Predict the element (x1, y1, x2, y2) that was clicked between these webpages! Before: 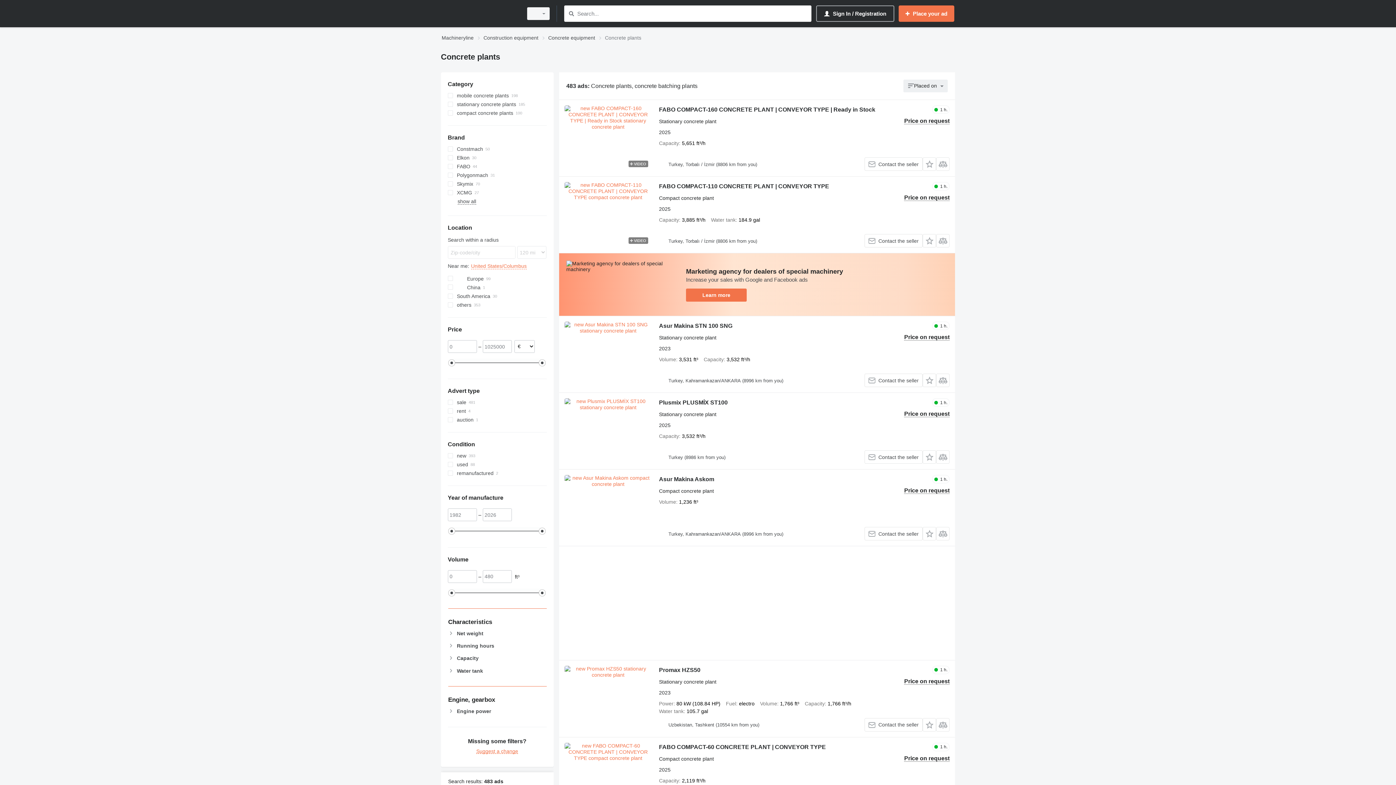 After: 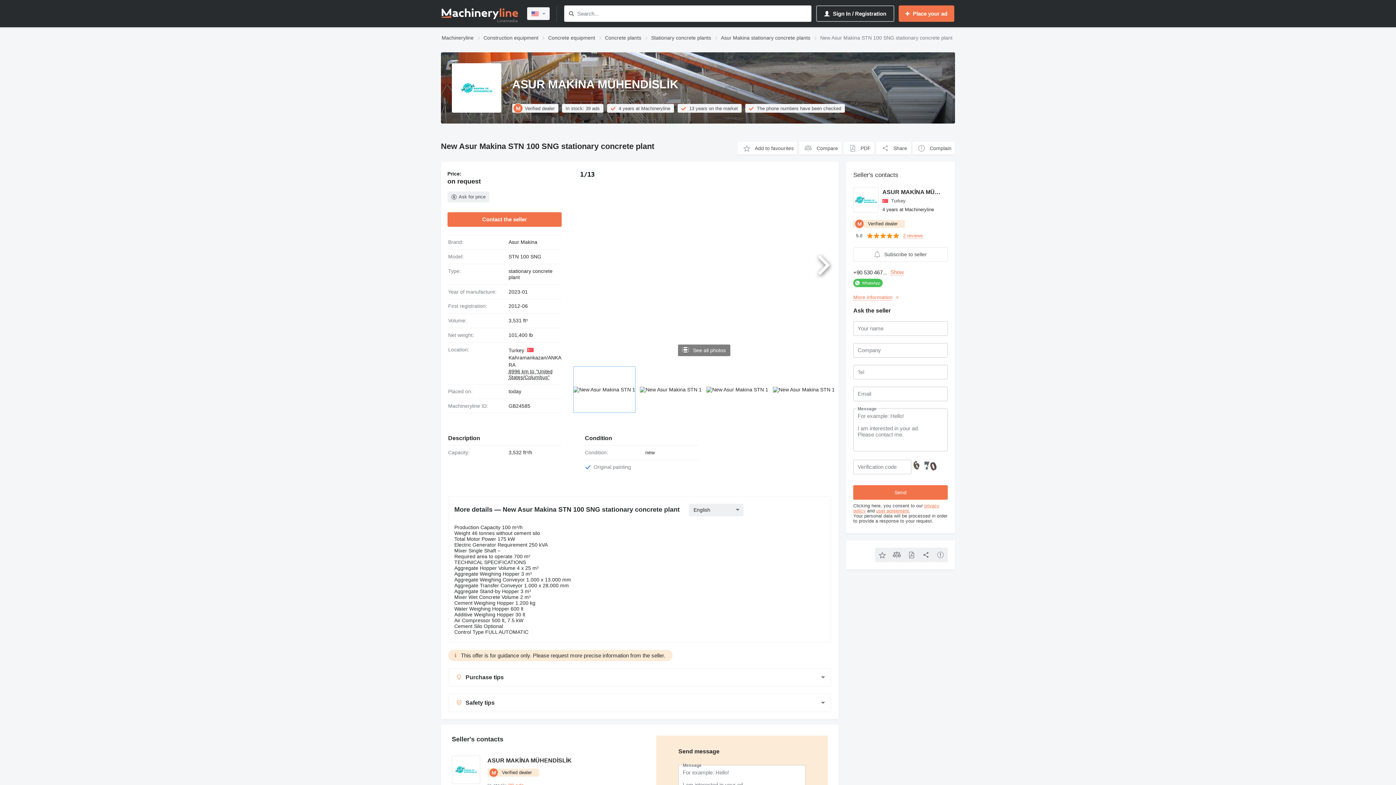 Action: bbox: (564, 321, 651, 387)